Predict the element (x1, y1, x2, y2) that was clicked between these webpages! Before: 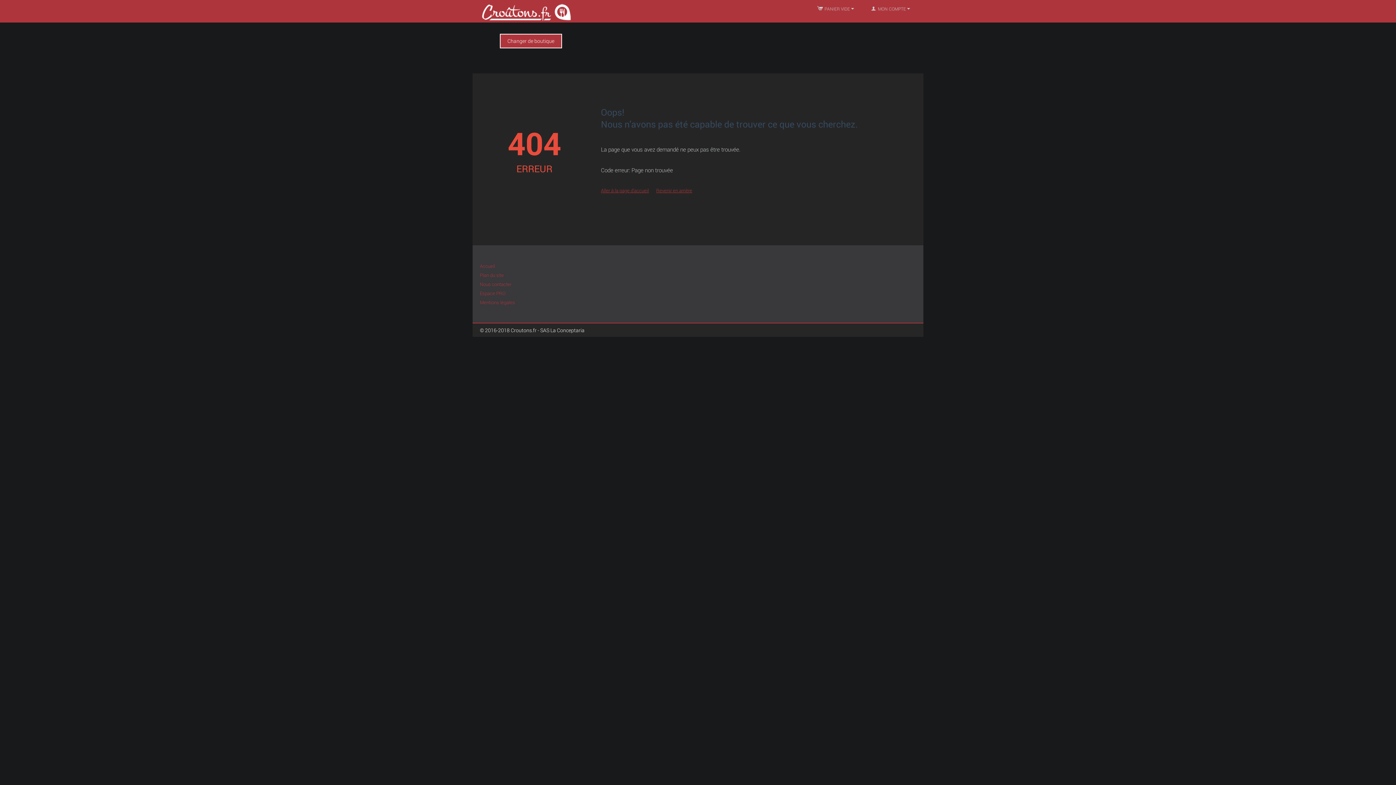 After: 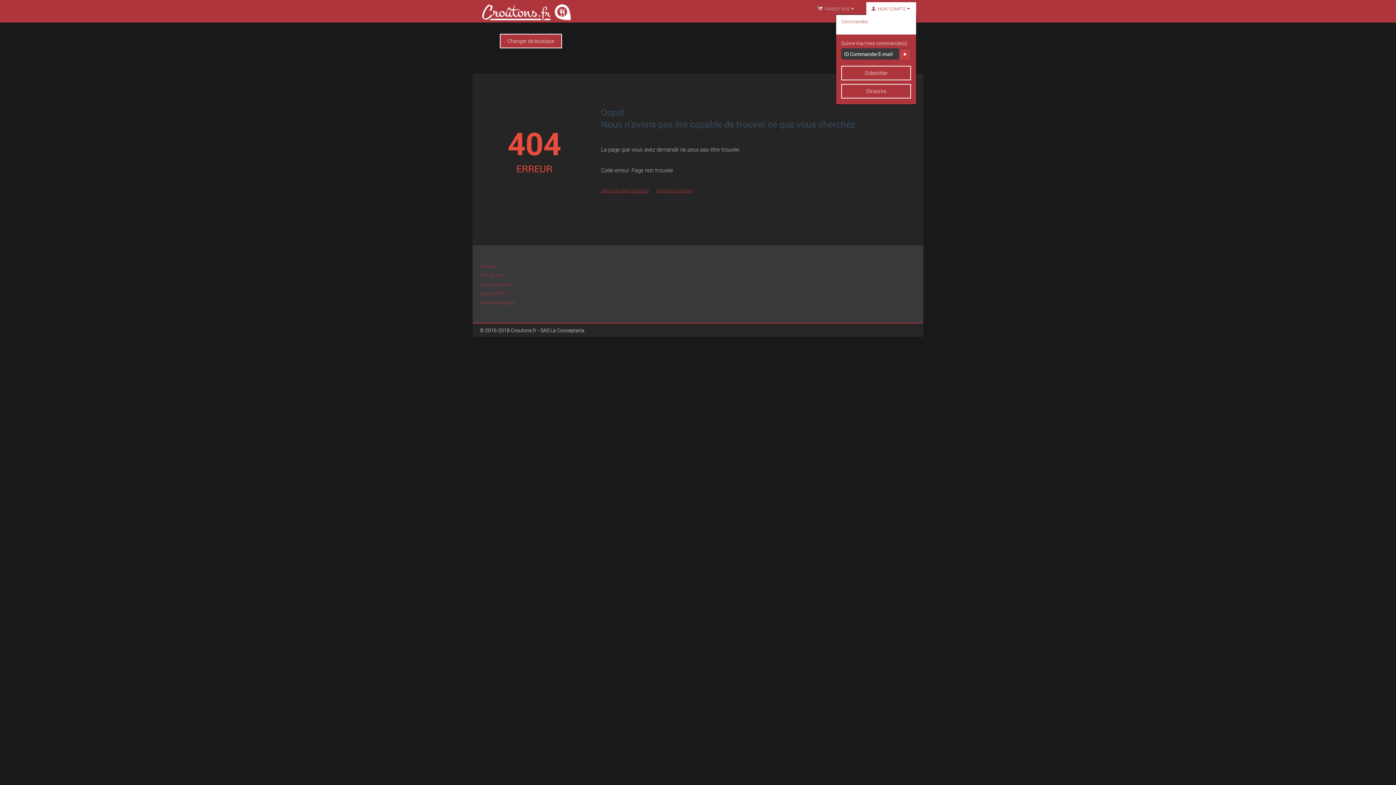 Action: label:   MON COMPTE  bbox: (869, 5, 911, 11)